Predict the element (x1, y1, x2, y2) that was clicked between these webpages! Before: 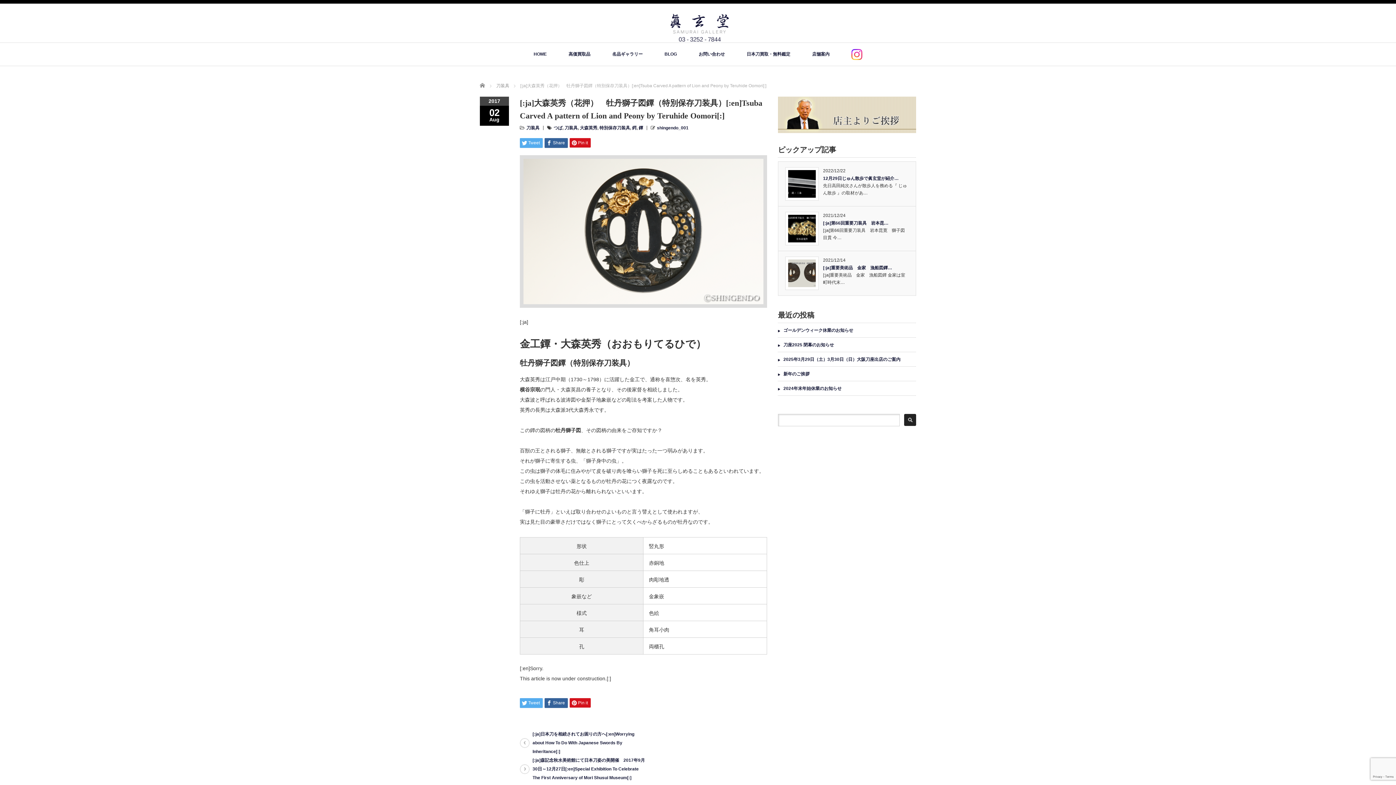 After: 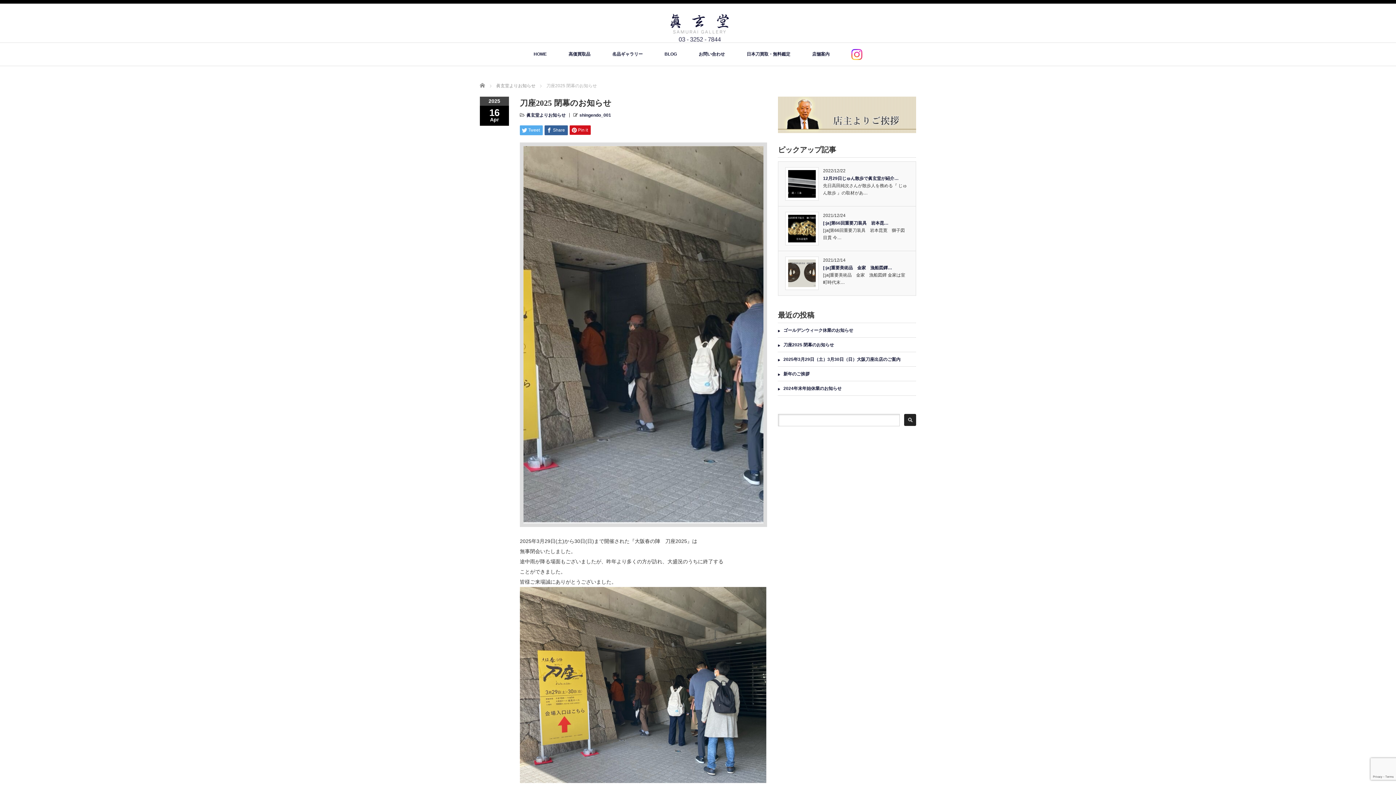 Action: bbox: (783, 342, 834, 347) label: 刀座2025 閉幕のお知らせ